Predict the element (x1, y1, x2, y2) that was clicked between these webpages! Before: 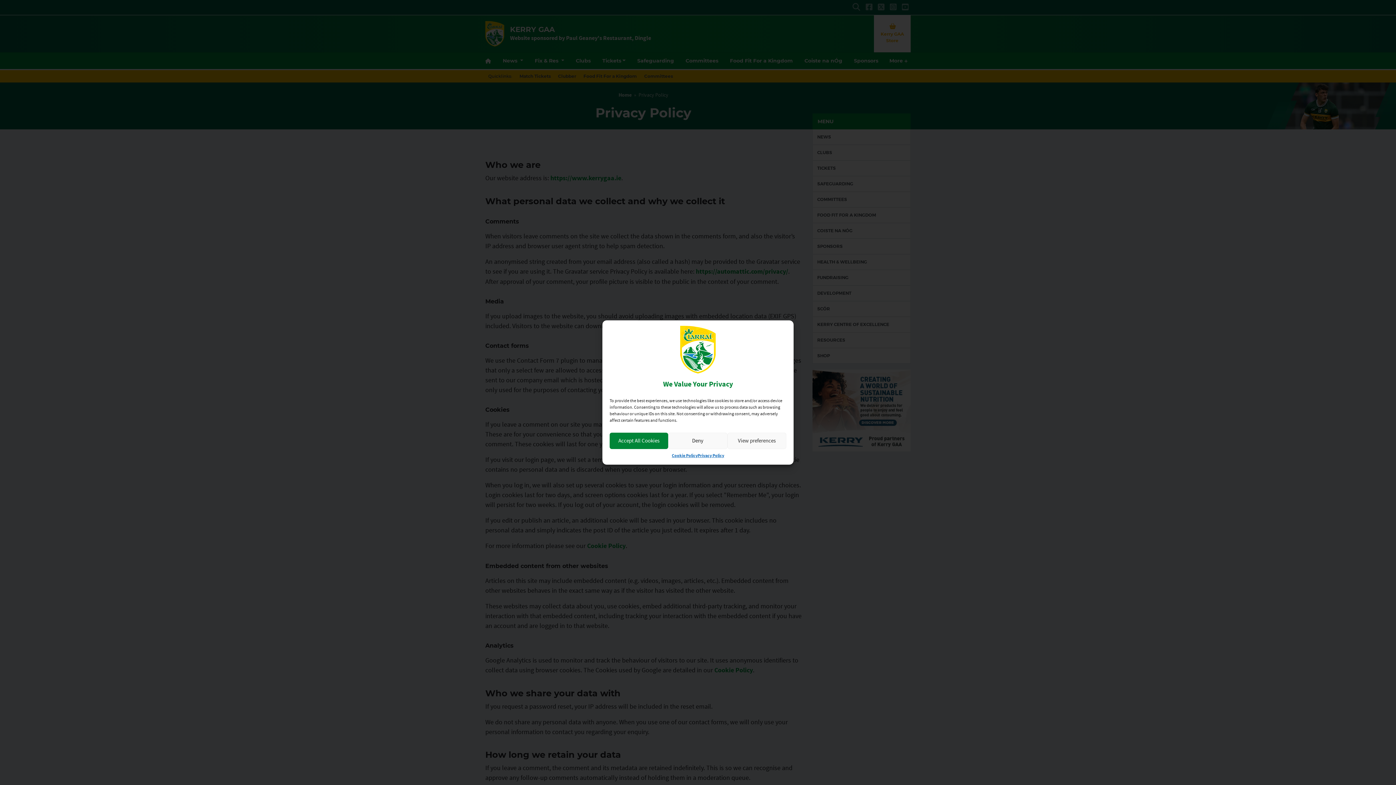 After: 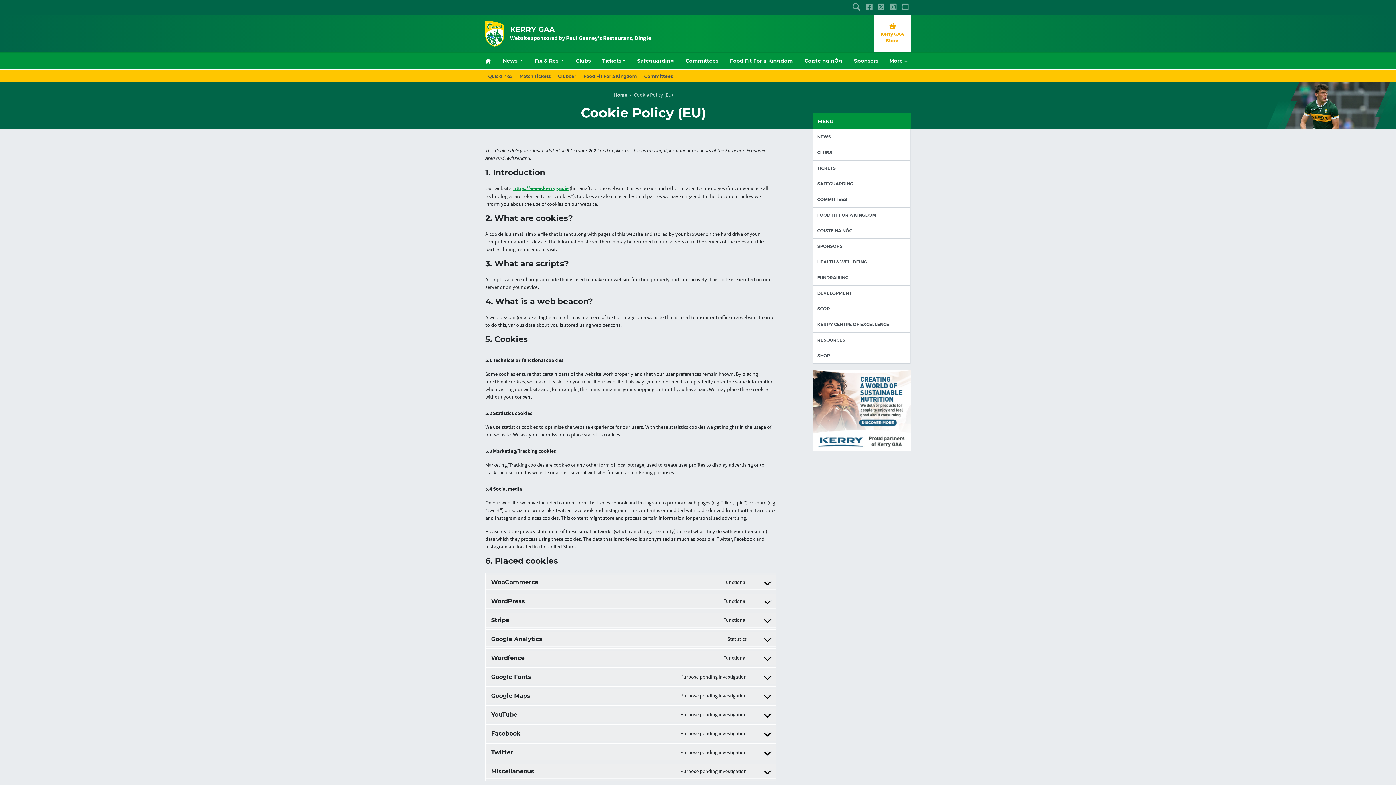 Action: label: Cookie Policy bbox: (671, 452, 697, 459)